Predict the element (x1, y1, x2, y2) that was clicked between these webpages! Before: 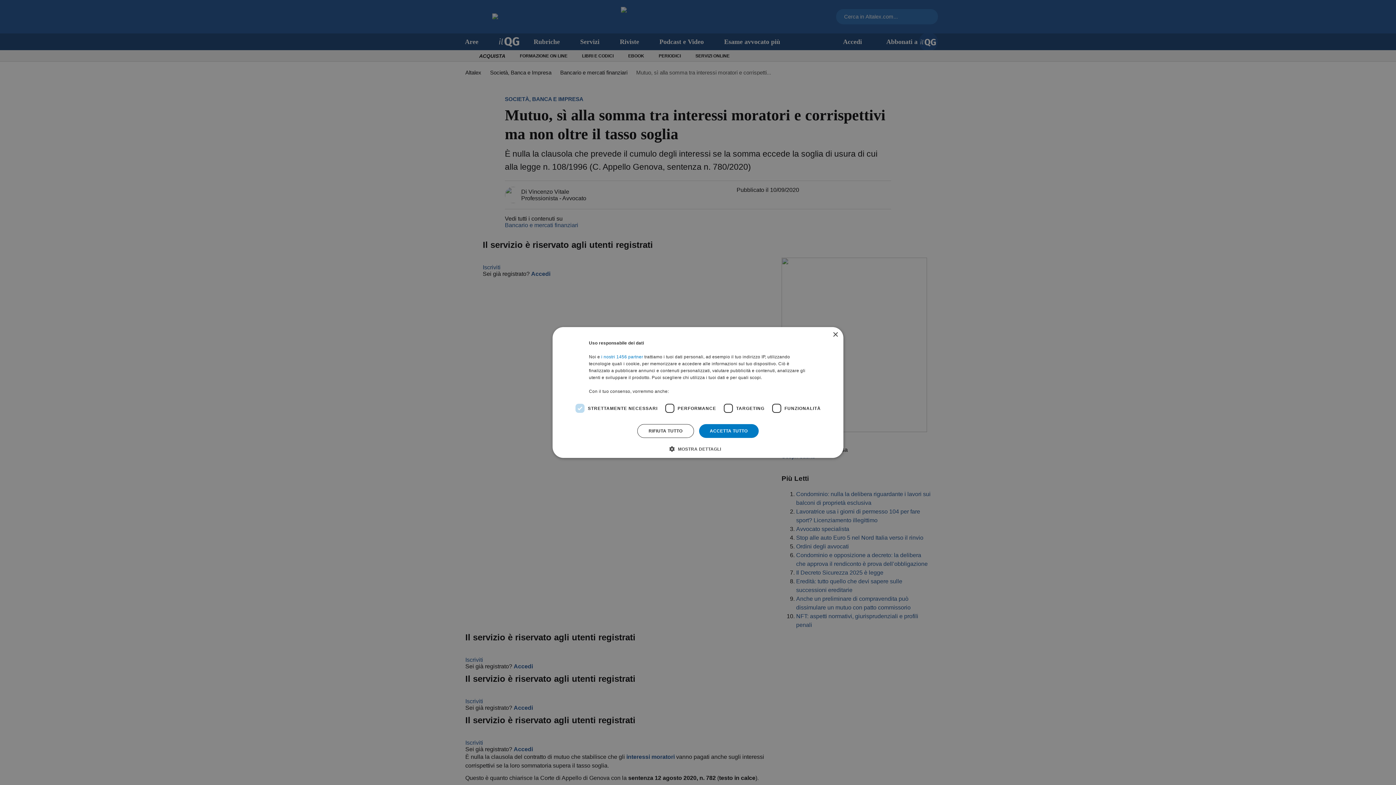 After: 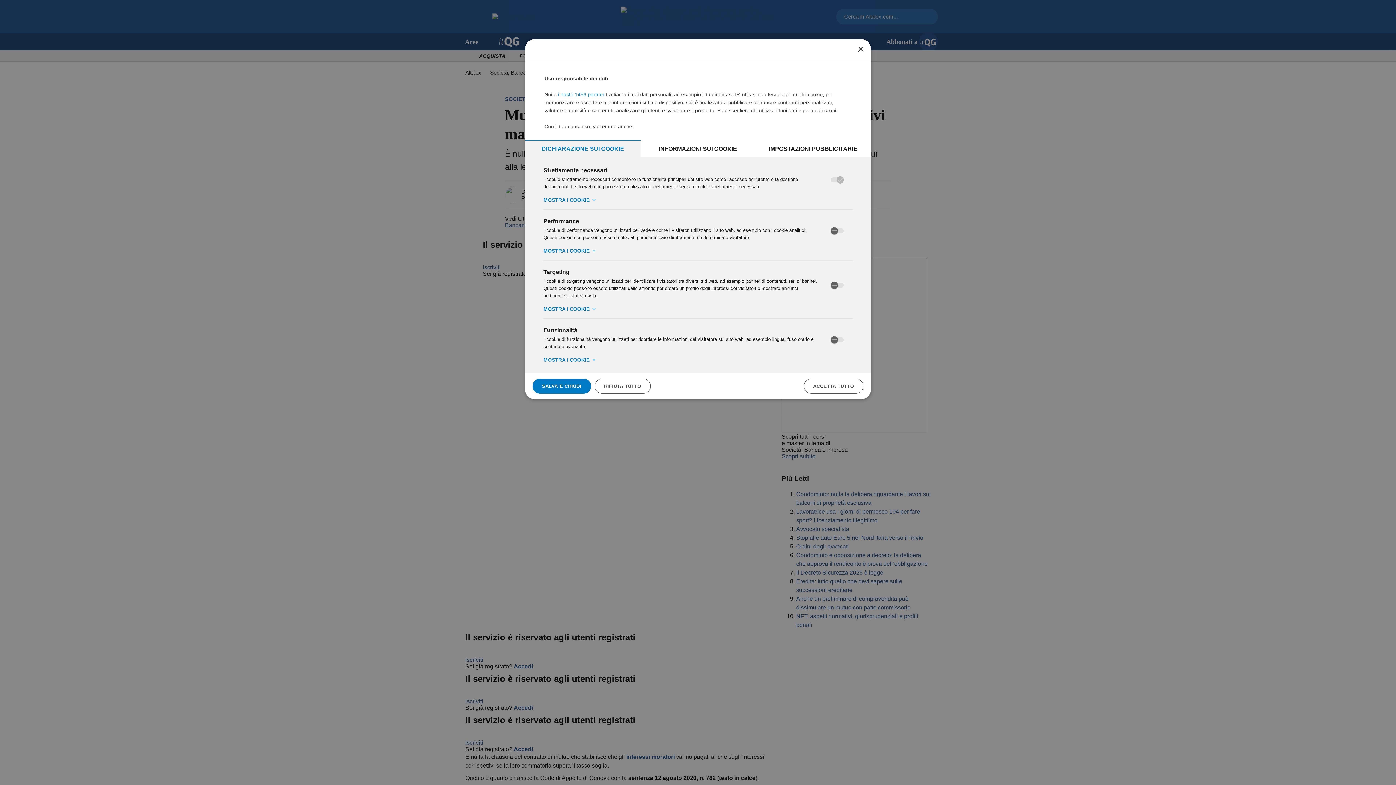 Action: bbox: (675, 445, 721, 452) label:  MOSTRA DETTAGLI